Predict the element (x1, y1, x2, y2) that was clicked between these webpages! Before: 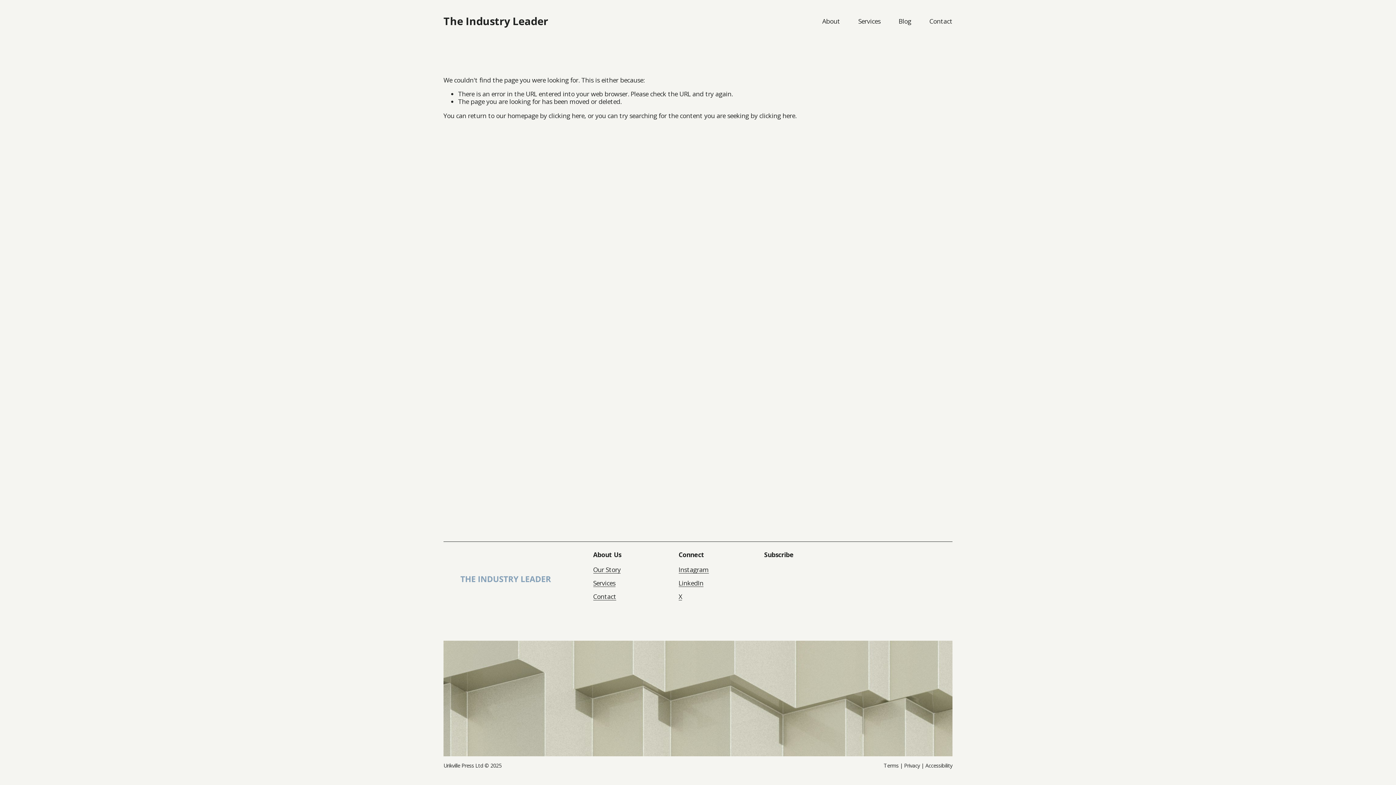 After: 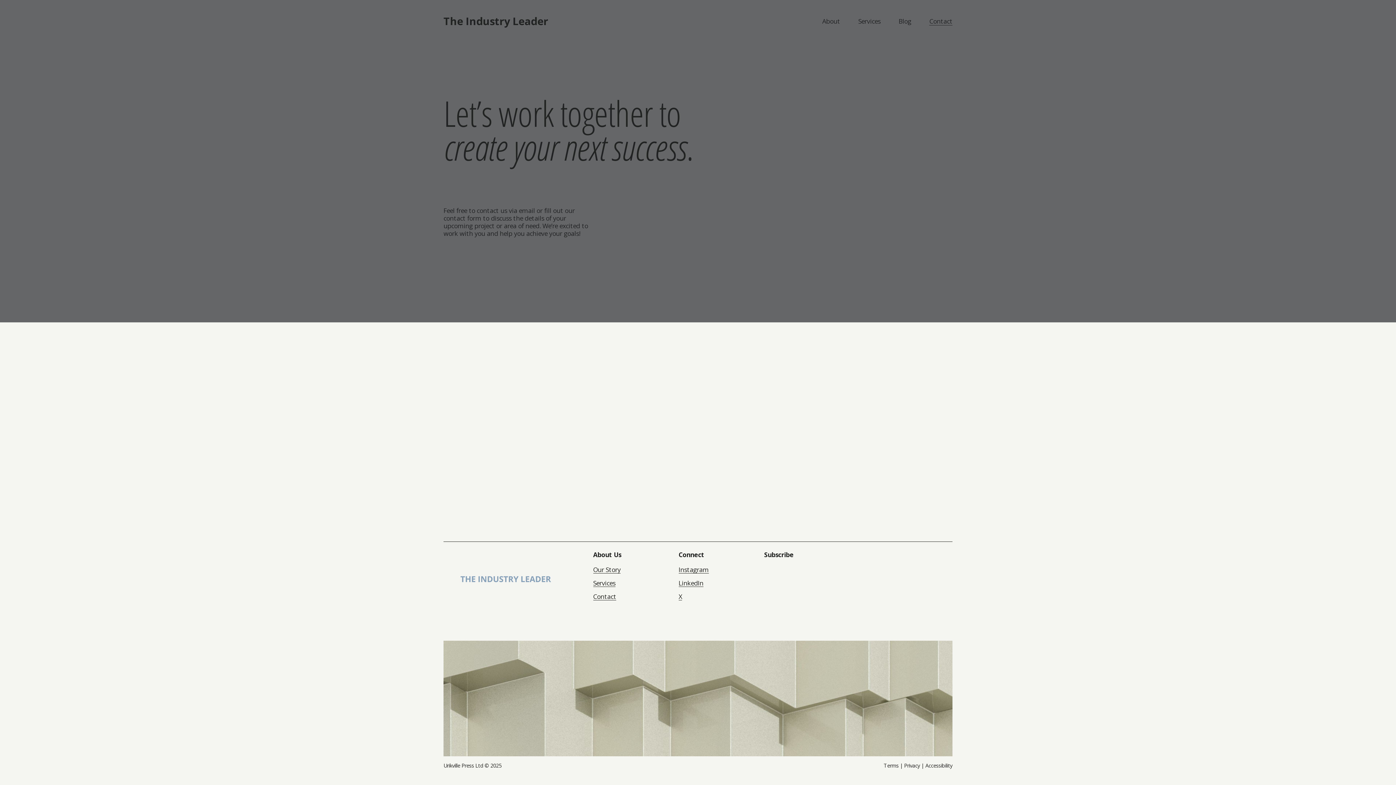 Action: bbox: (593, 593, 616, 600) label: Contact